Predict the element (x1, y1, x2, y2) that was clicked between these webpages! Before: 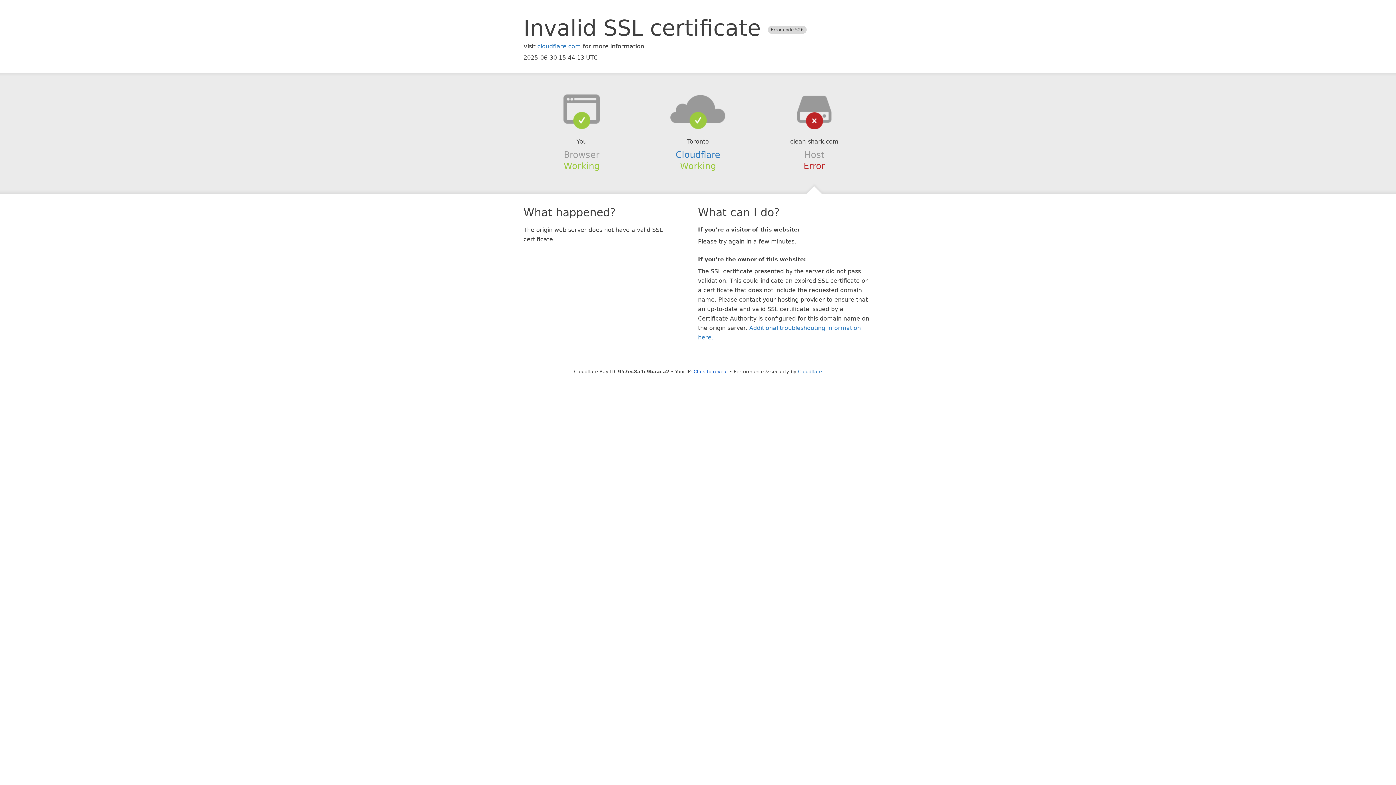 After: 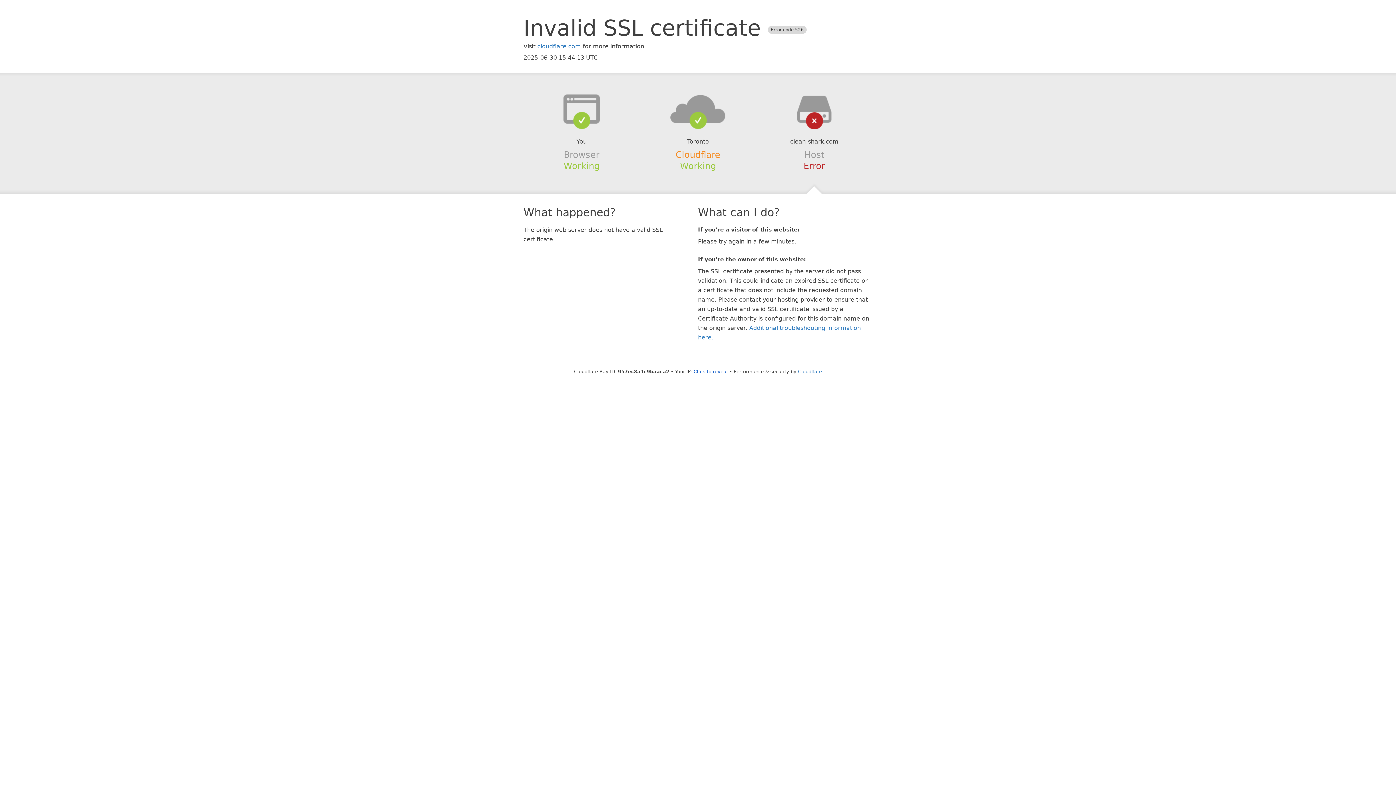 Action: label: Cloudflare bbox: (675, 149, 720, 159)